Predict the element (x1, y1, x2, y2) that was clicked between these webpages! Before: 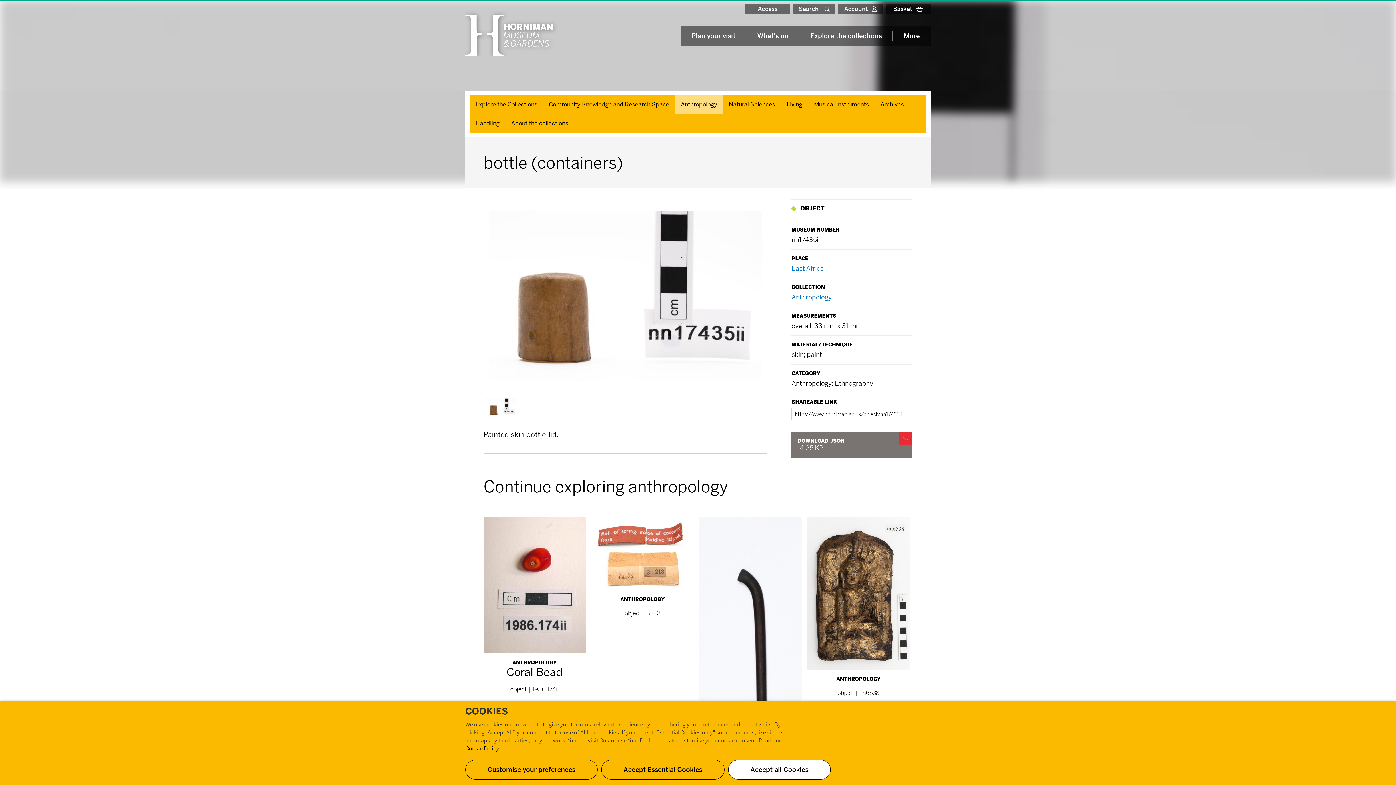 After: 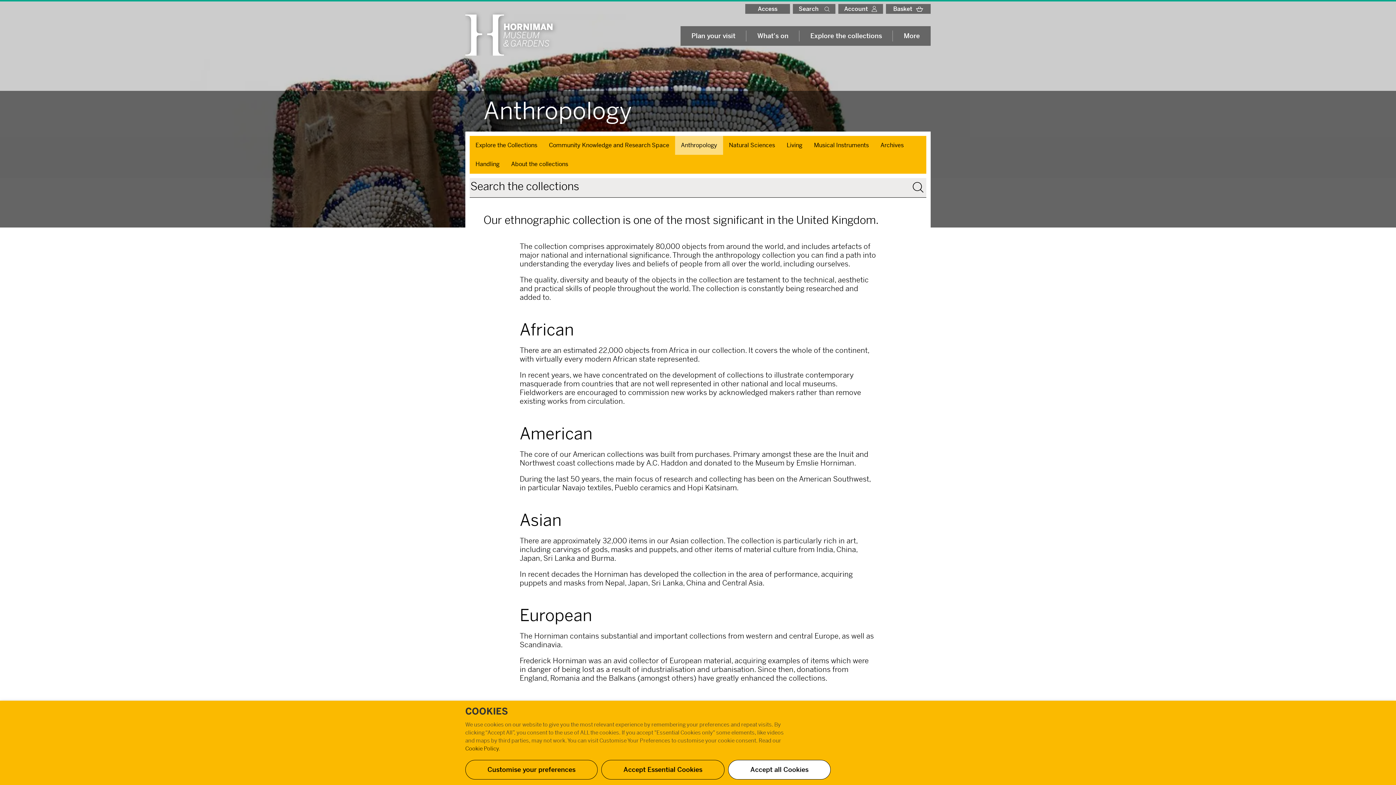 Action: label: Anthropology bbox: (791, 293, 831, 301)